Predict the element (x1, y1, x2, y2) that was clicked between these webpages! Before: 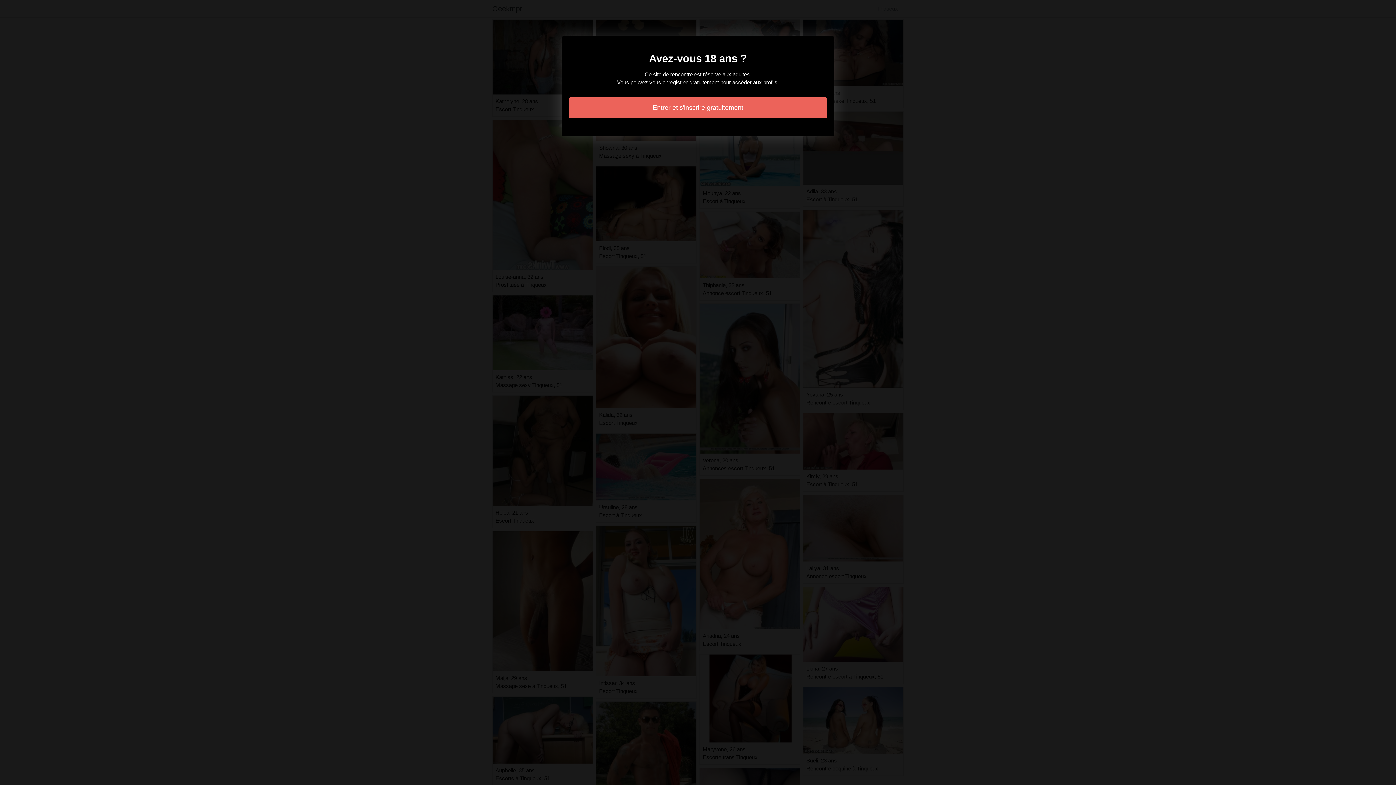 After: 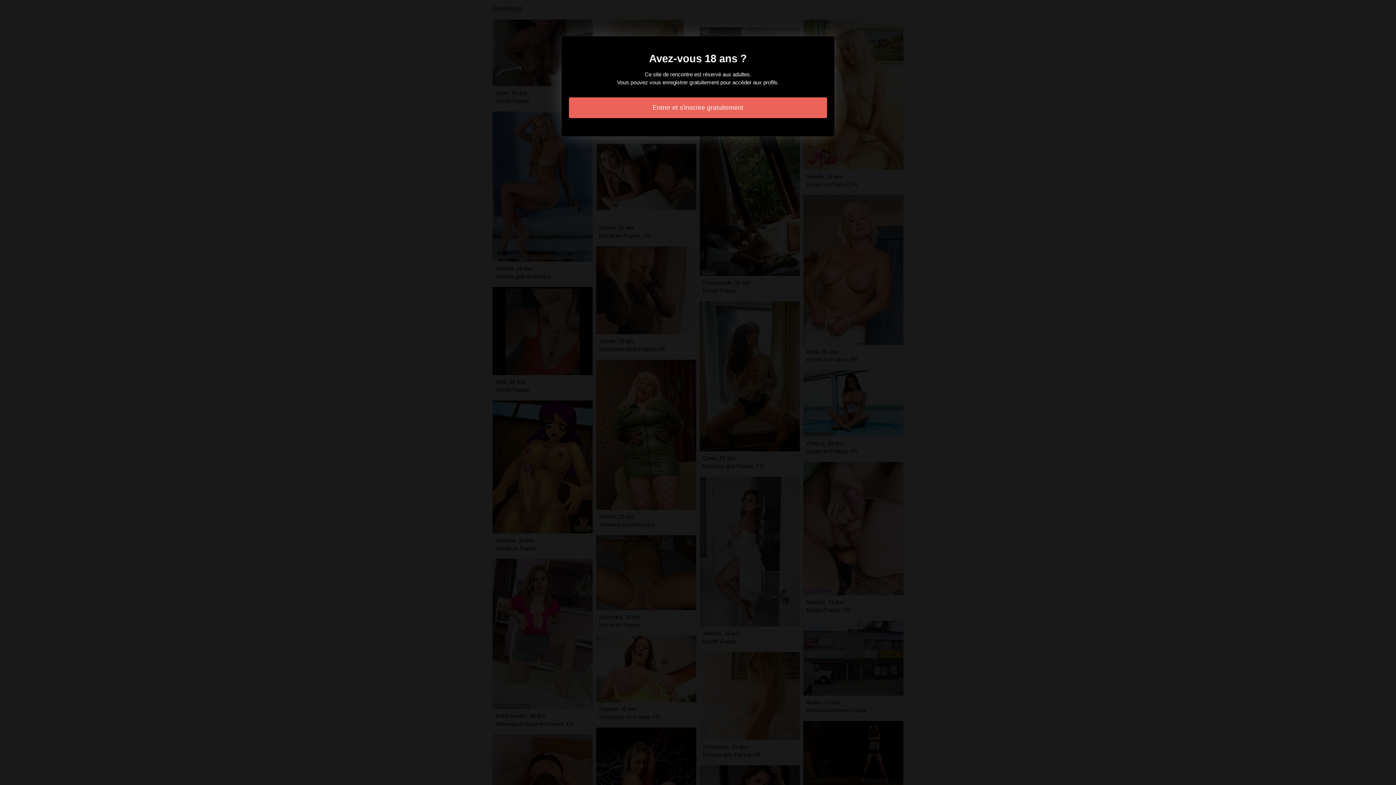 Action: label: Entrer et s'inscrire gratuitement bbox: (569, 97, 827, 118)